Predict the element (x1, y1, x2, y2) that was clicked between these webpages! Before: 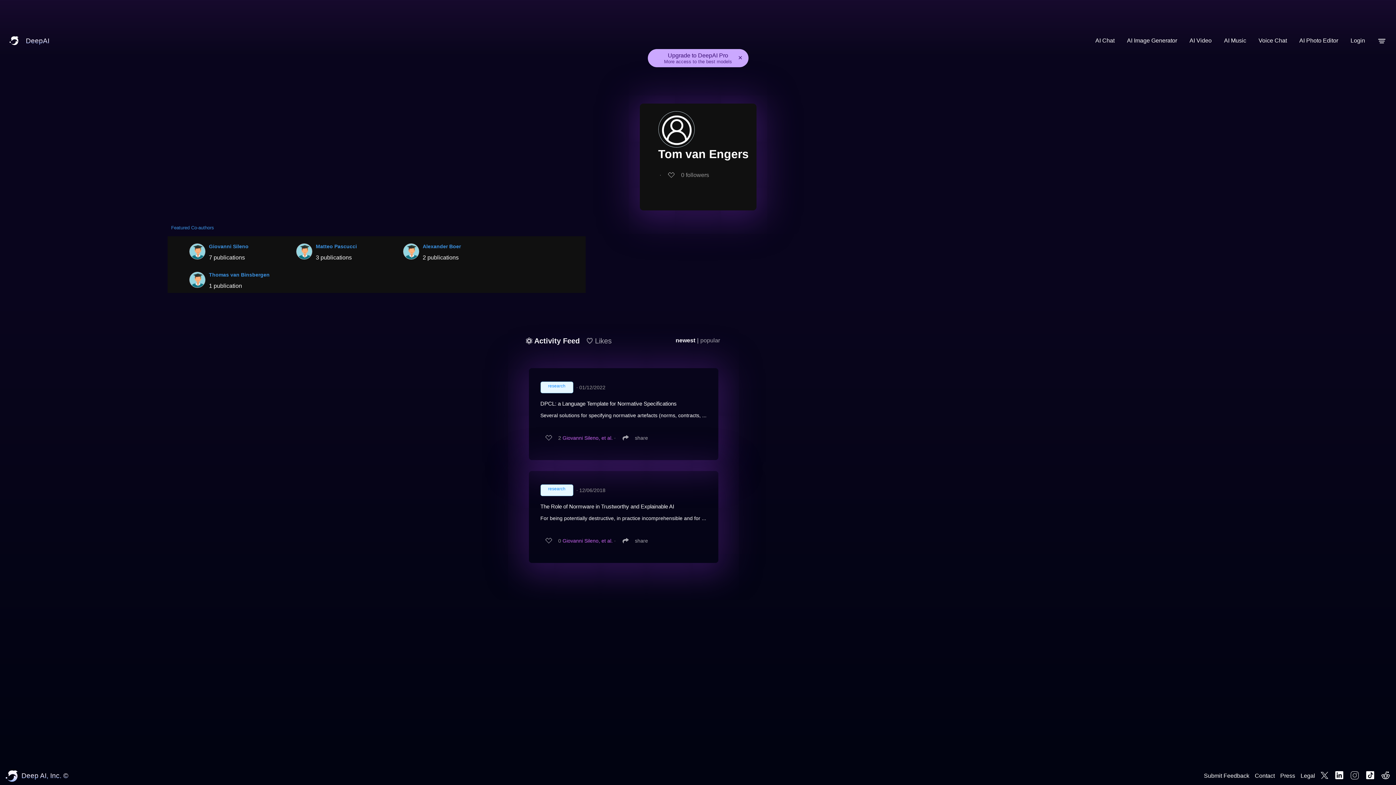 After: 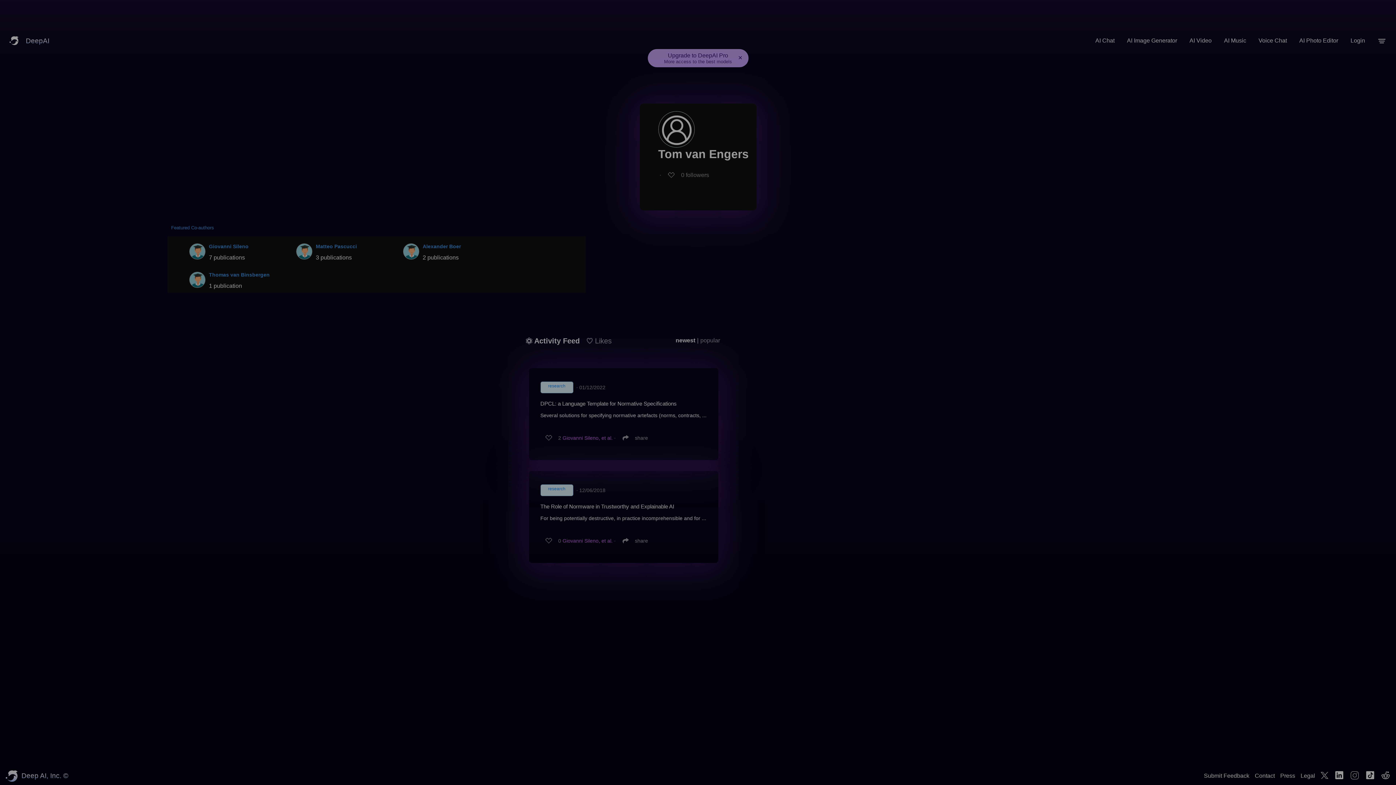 Action: label: 2 bbox: (540, 427, 562, 448)